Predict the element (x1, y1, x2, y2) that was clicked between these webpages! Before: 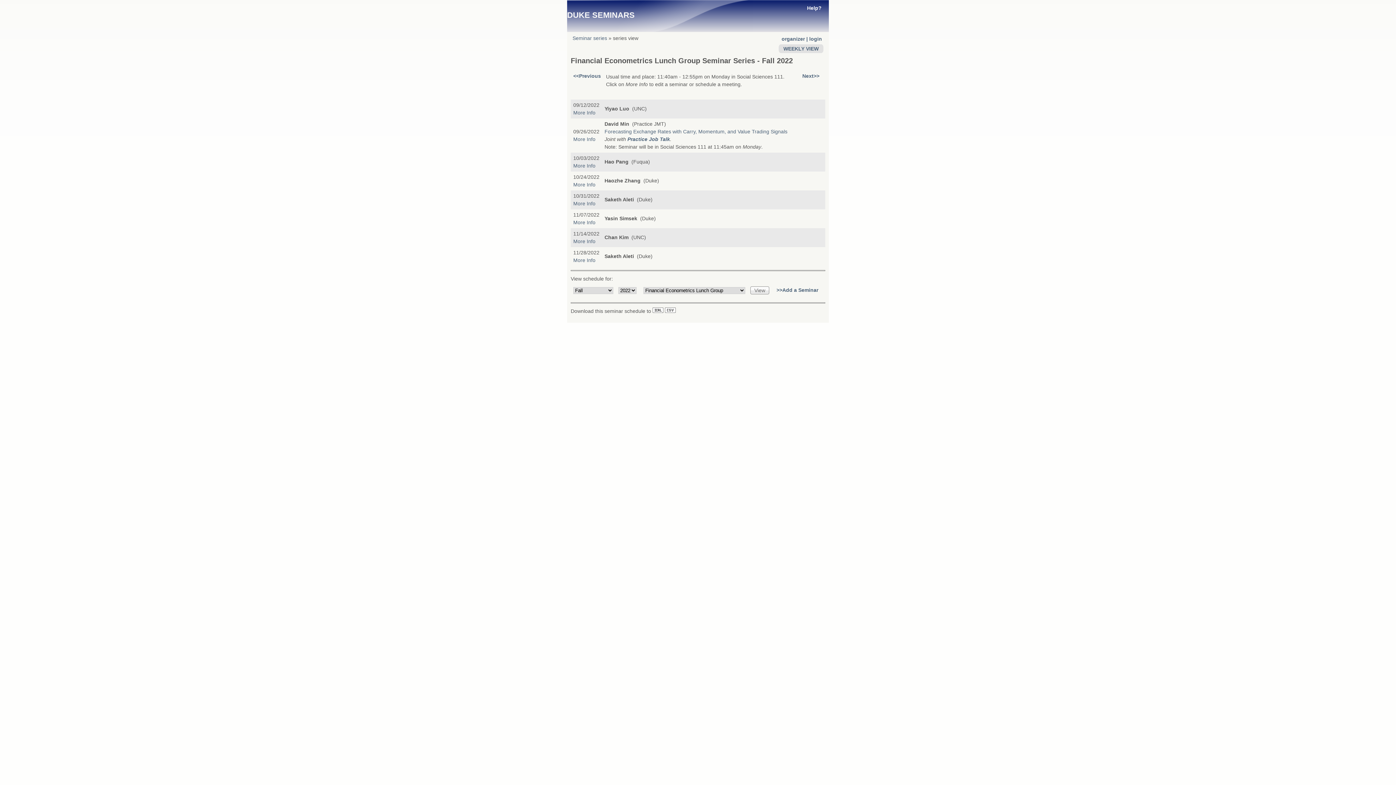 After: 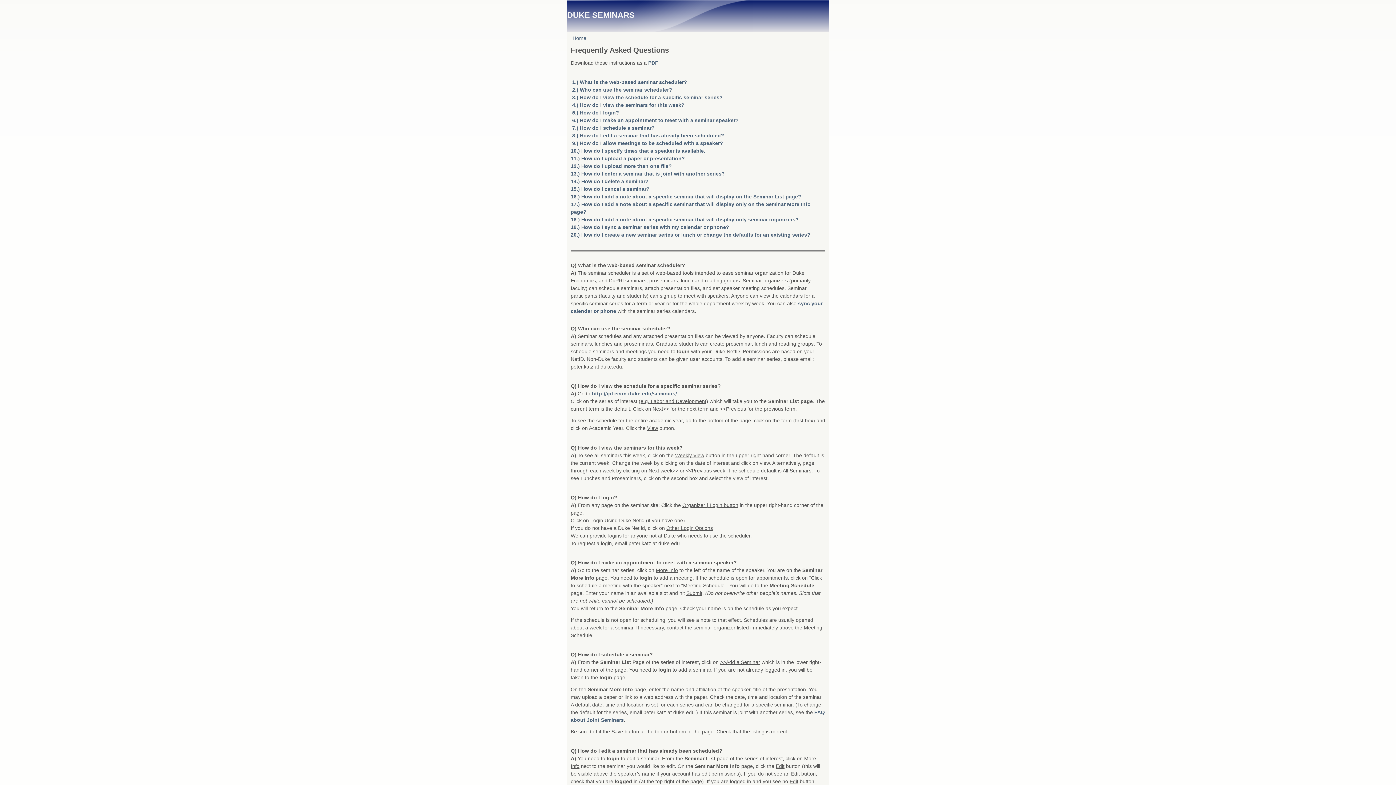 Action: bbox: (792, 4, 836, 12) label: Help?